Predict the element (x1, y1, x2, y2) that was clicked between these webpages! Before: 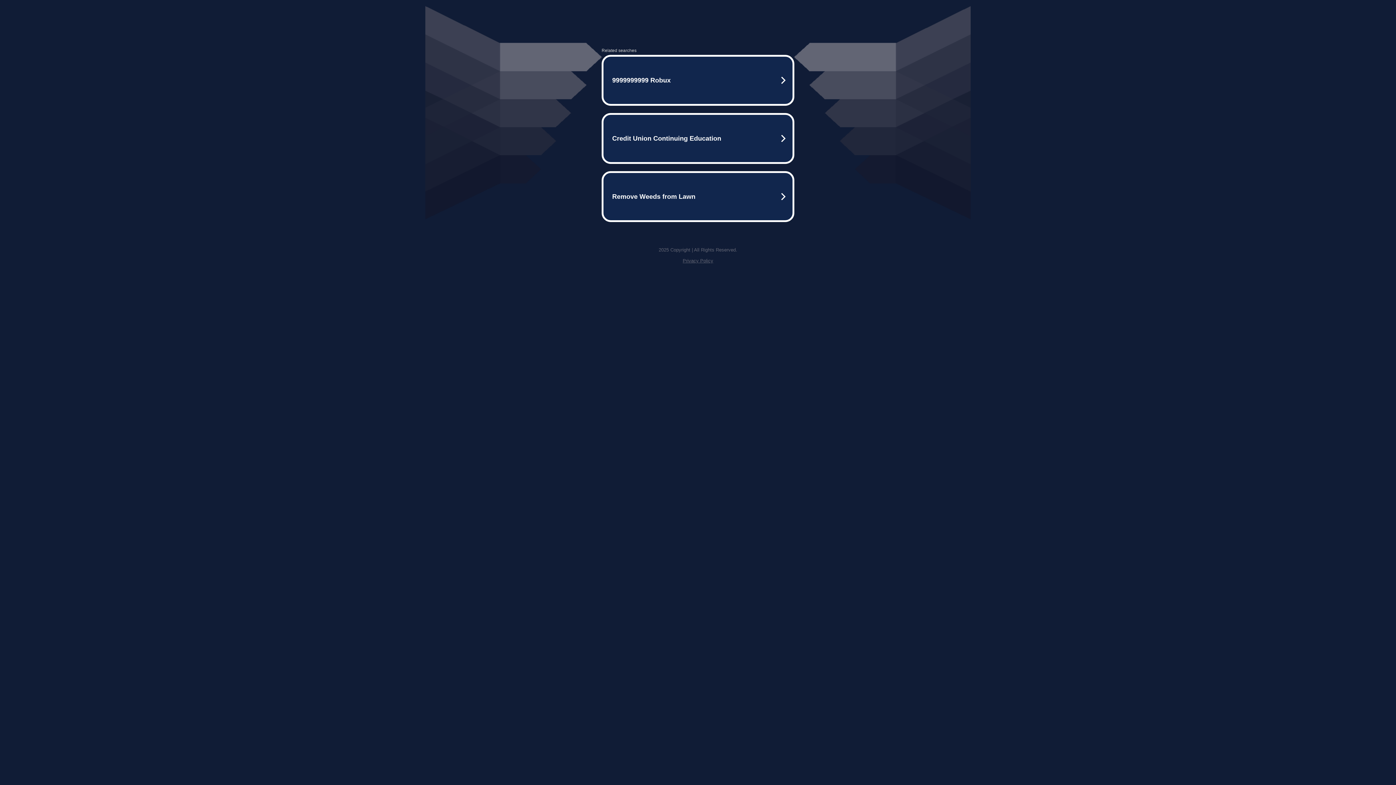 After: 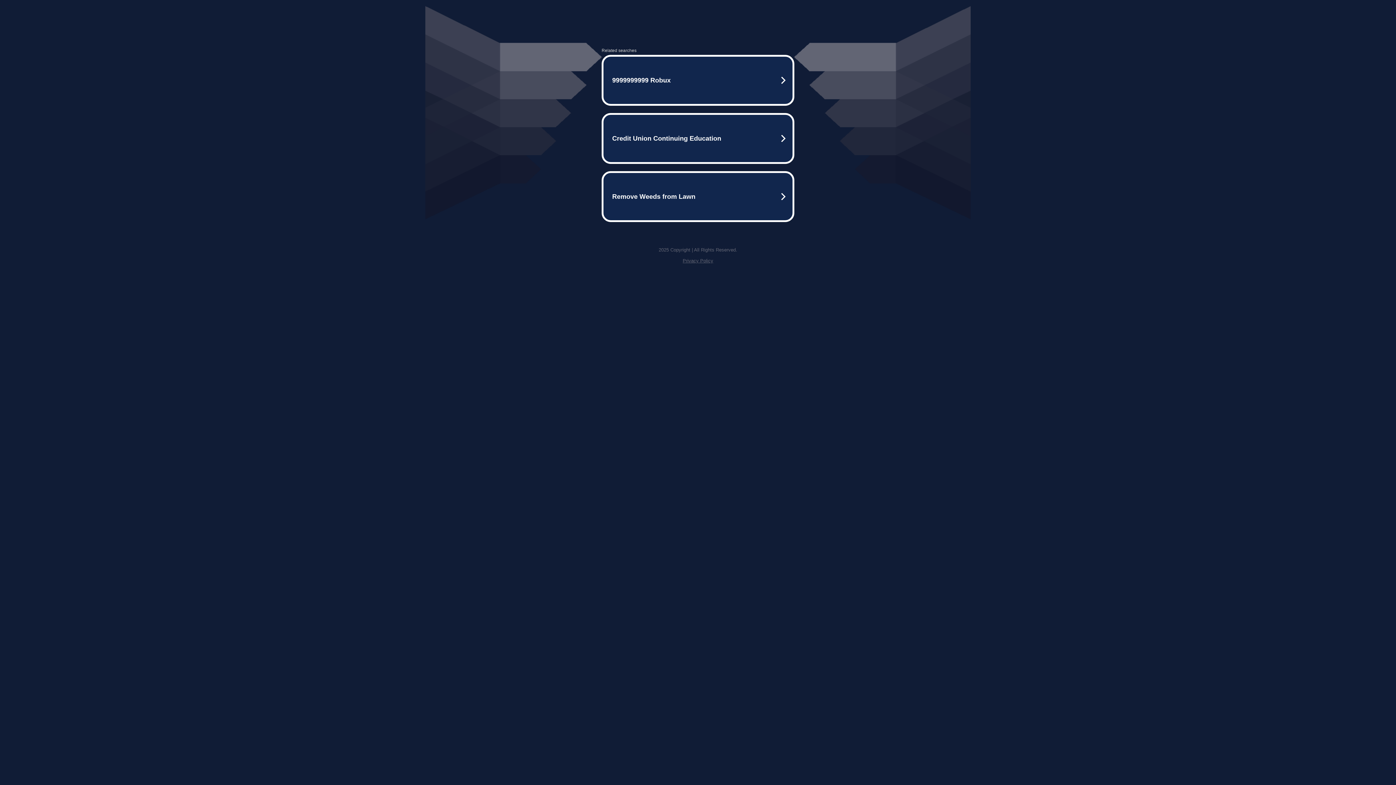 Action: label: Privacy Policy bbox: (682, 258, 713, 263)